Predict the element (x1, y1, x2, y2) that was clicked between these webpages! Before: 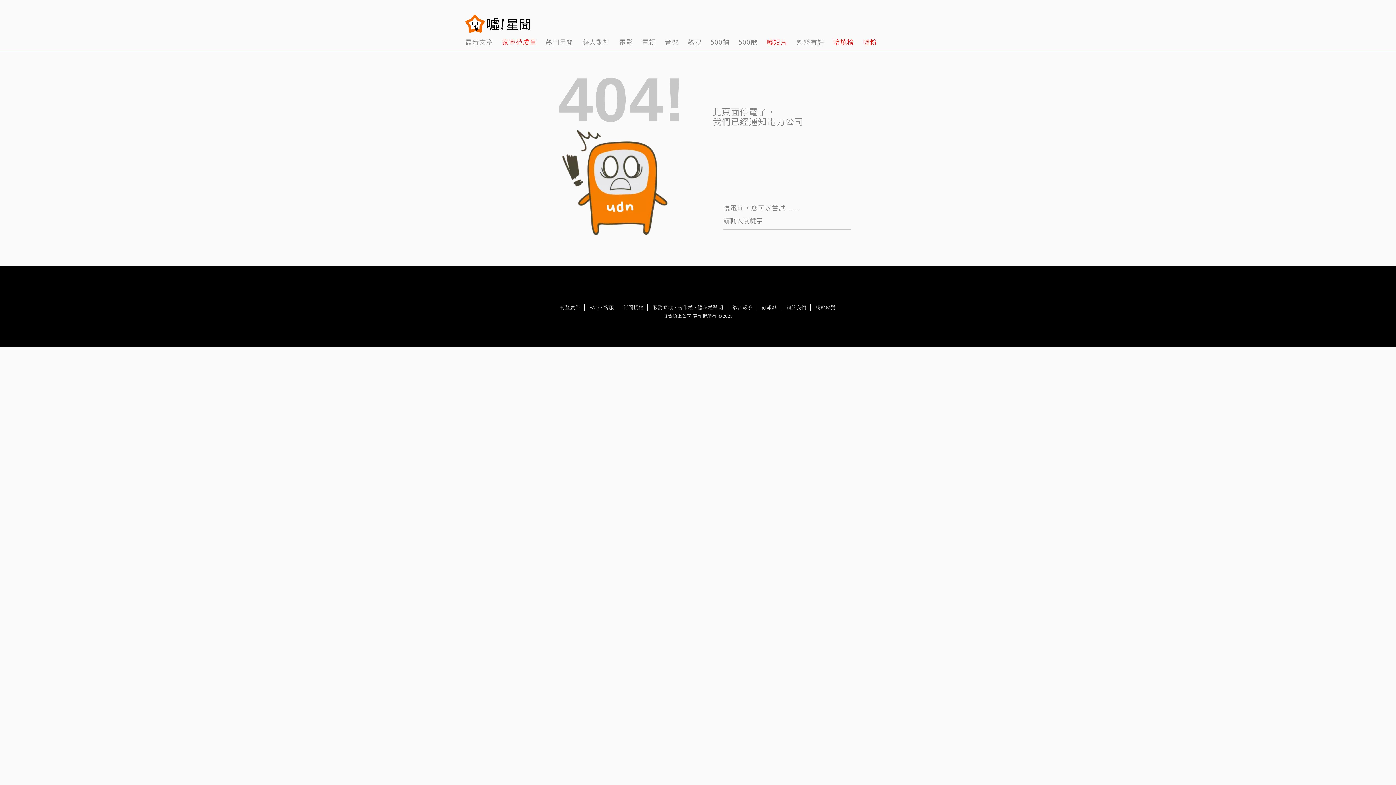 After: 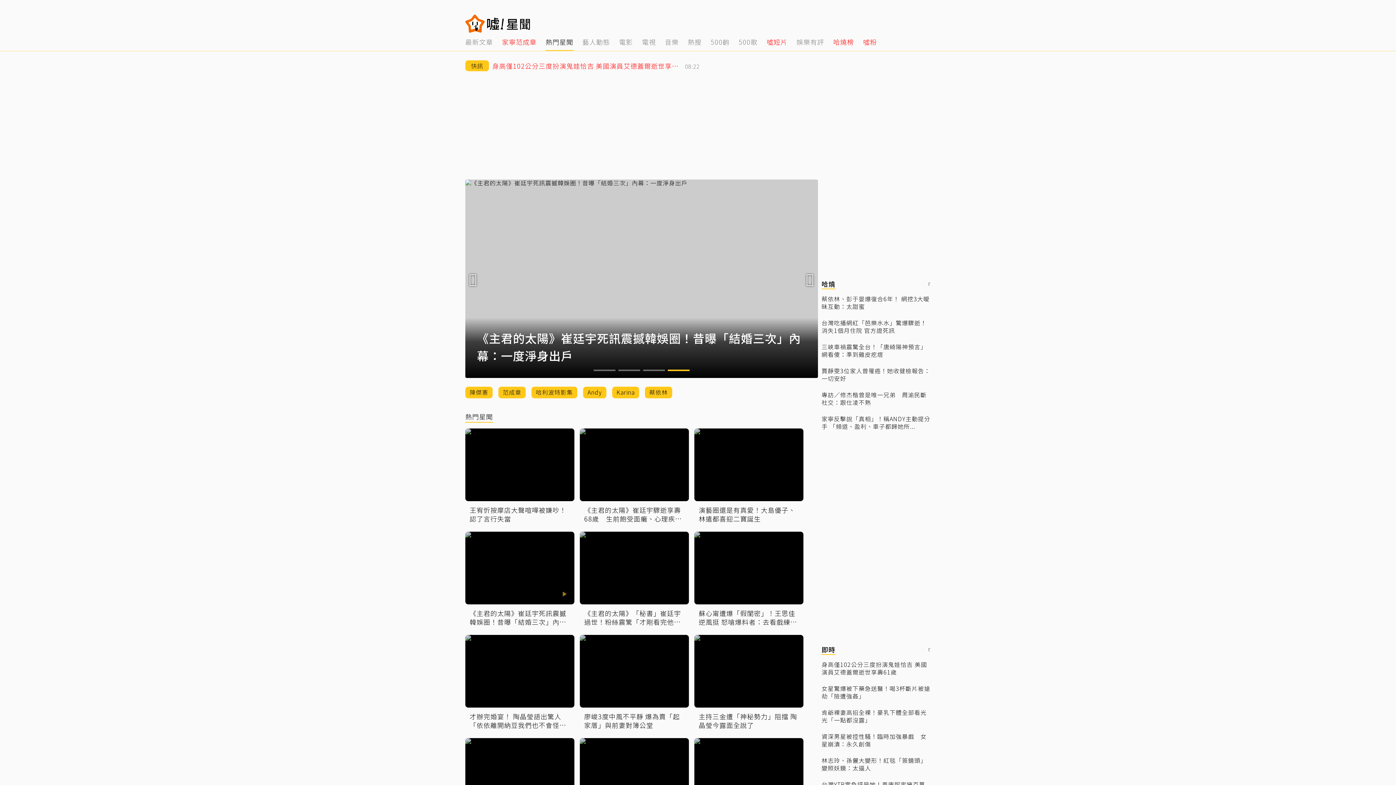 Action: bbox: (545, 32, 573, 50) label: 3 of 14